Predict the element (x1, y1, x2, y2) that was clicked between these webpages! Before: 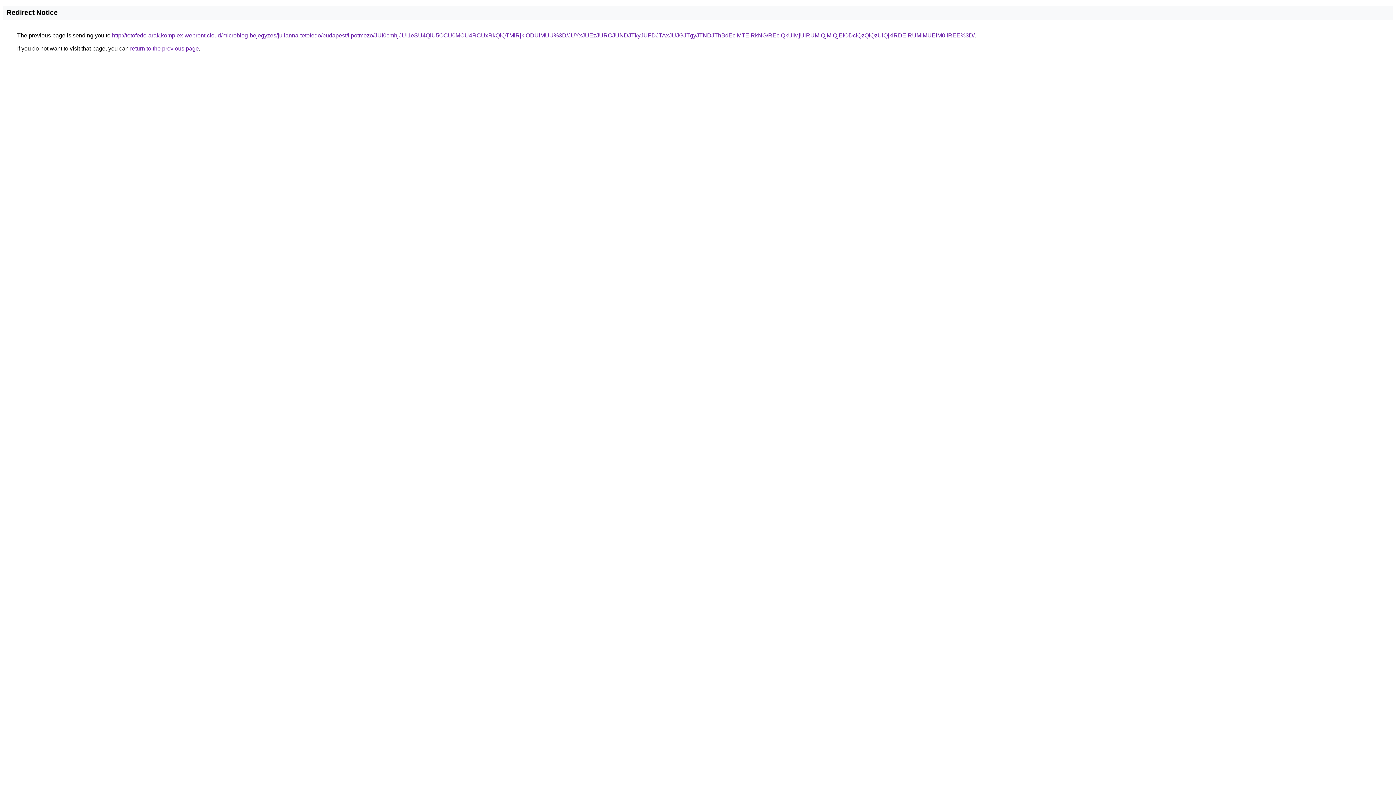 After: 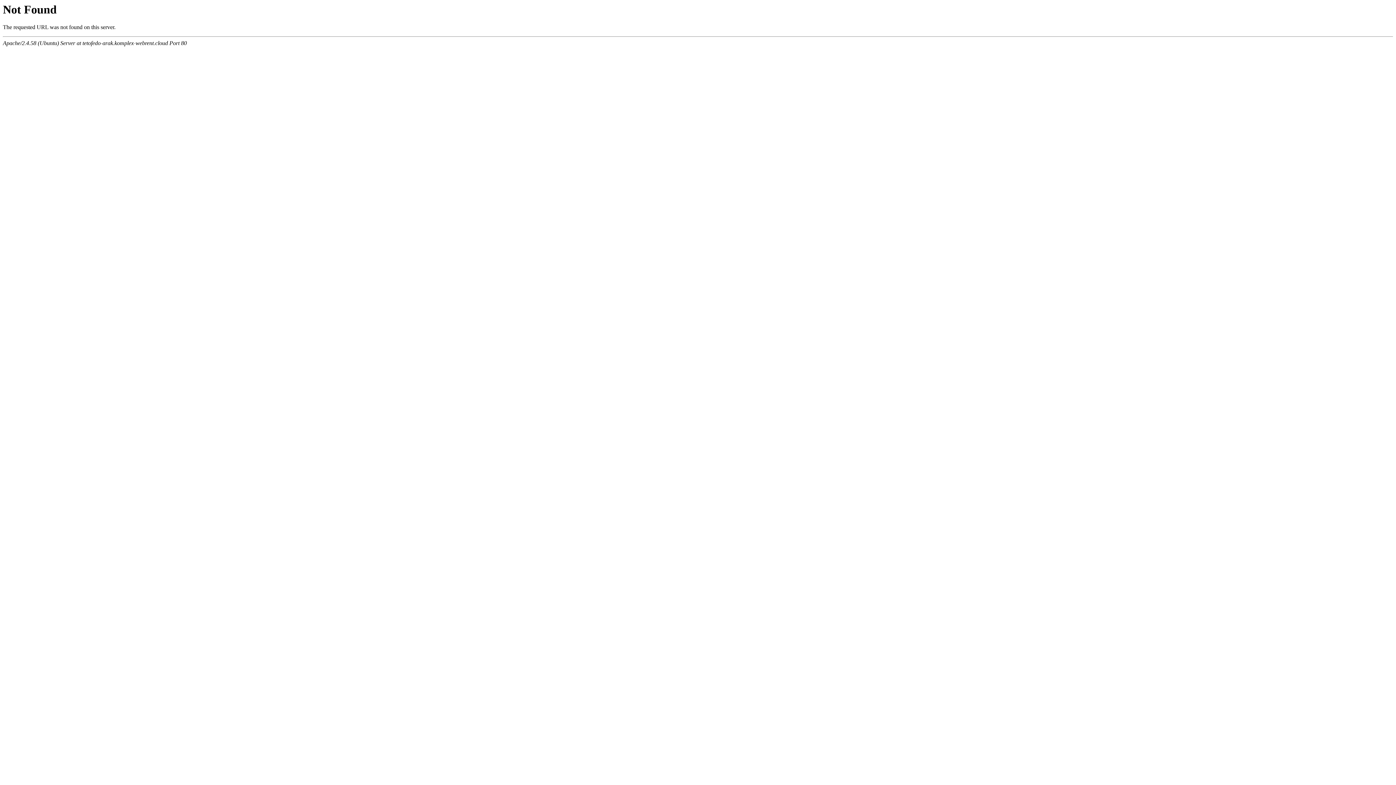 Action: bbox: (112, 32, 974, 38) label: http://tetofedo-arak.komplex-webrent.cloud/microblog-bejegyzes/julianna-tetofedo/budapest/lipotmezo/JUI0cmhjJUI1eSU4QiU5OCU0MCU4RCUxRkQlQTMlRjklODUlMUU%3D/JUYxJUEzJURCJUNDJTkyJUFDJTAxJUJGJTgyJTNDJThBdEclMTElRkNG/REclQkUlMjUlRUMlQjMlQjElODclQzQlQzUlQjklRDElRUMlMUElM0IlREE%3D/